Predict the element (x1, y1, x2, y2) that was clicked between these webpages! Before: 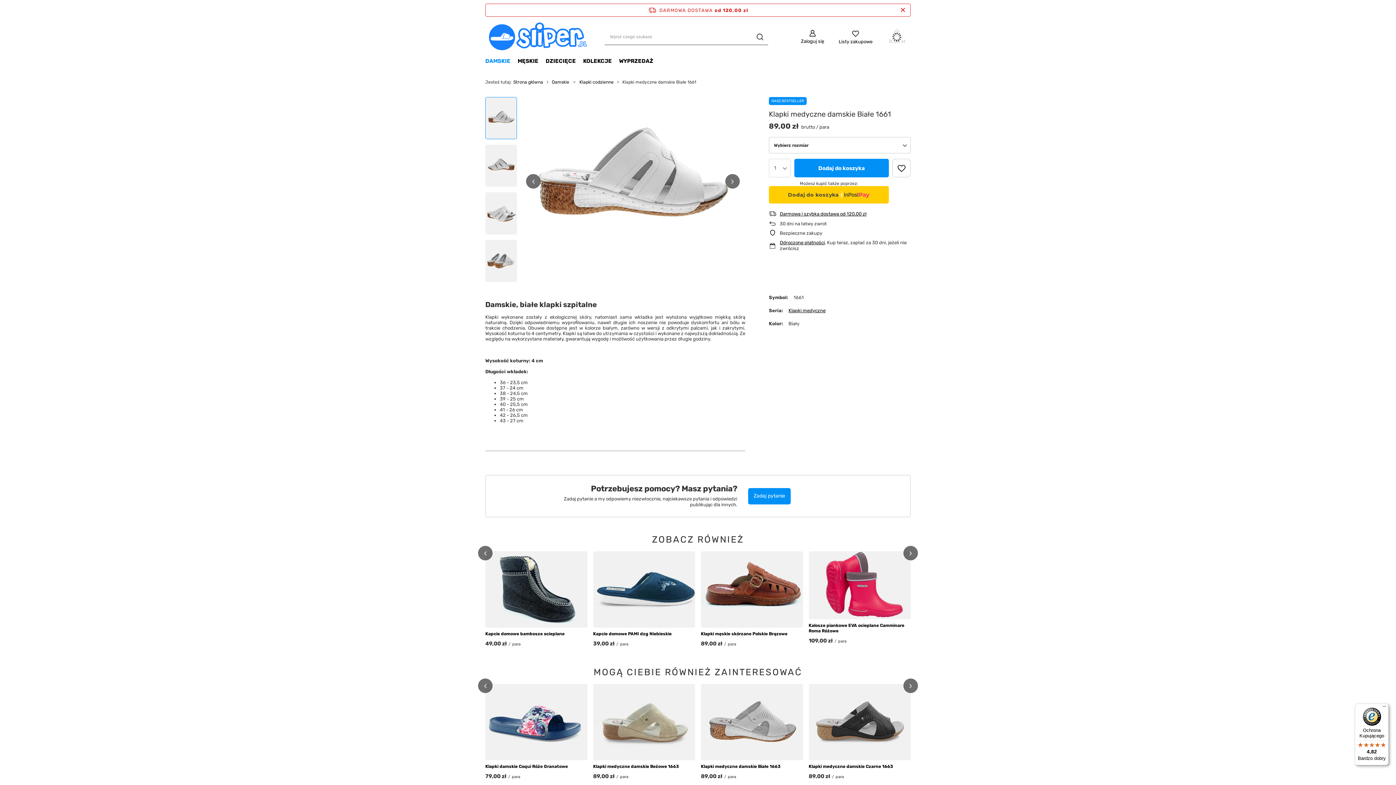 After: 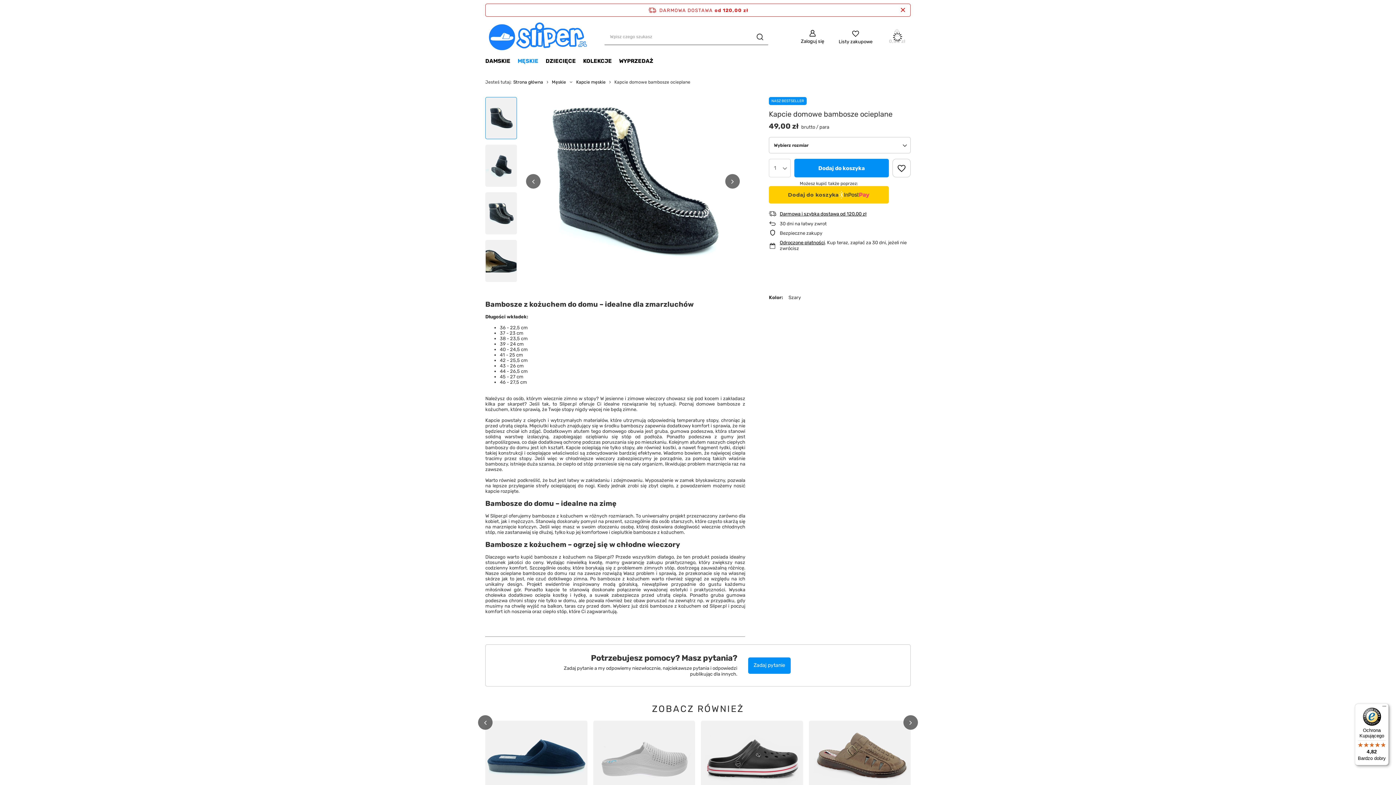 Action: bbox: (485, 631, 587, 637) label: Kapcie domowe bambosze ocieplane